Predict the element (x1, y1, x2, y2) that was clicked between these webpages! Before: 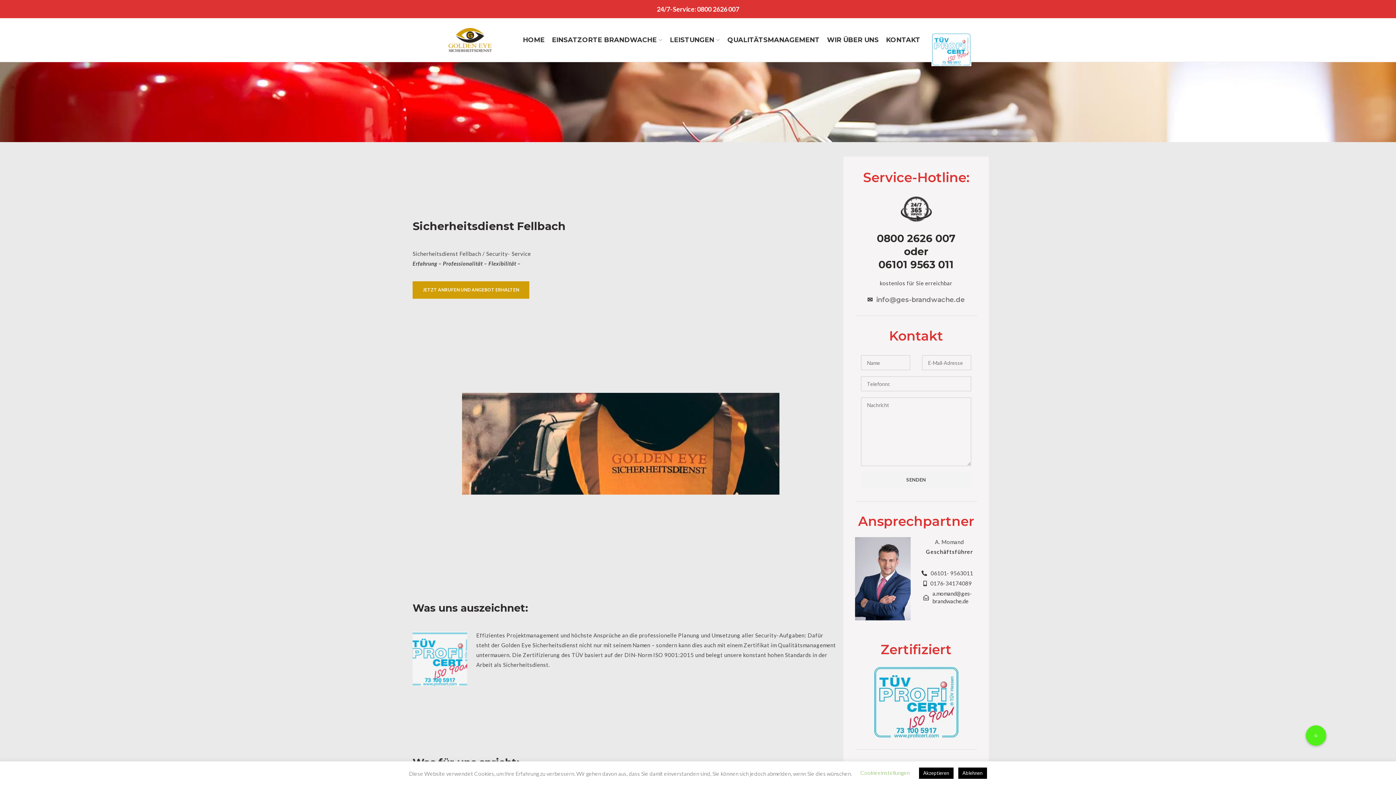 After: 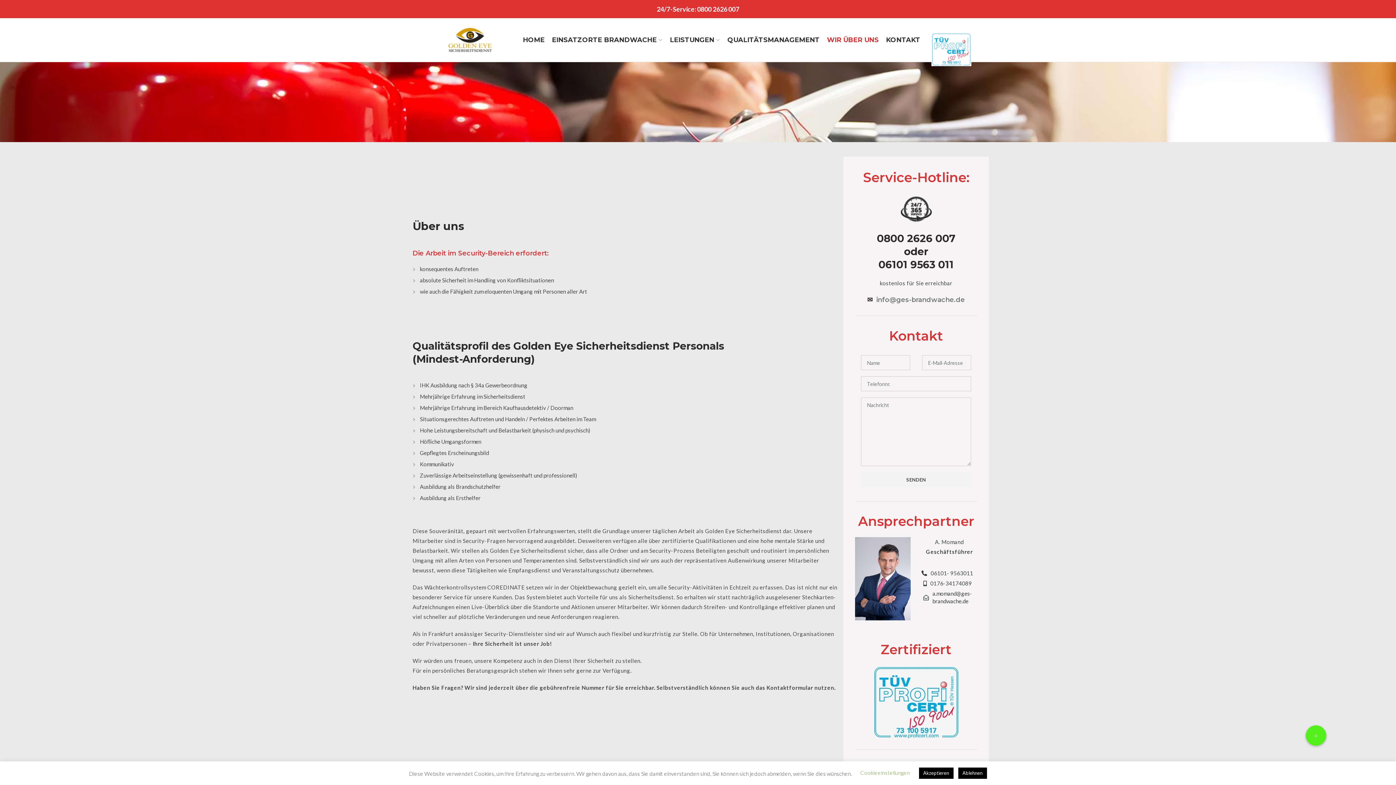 Action: bbox: (823, 32, 882, 47) label: WIR ÜBER UNS